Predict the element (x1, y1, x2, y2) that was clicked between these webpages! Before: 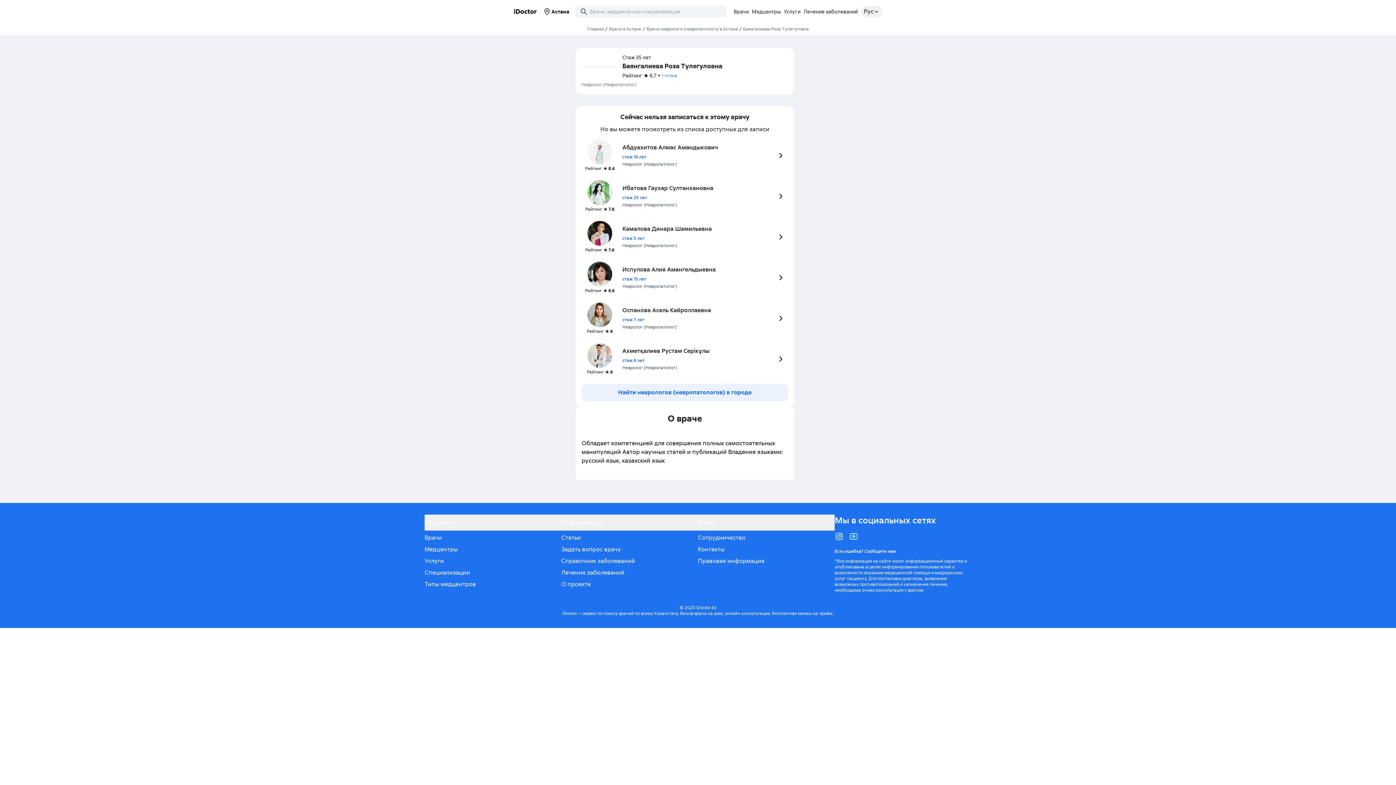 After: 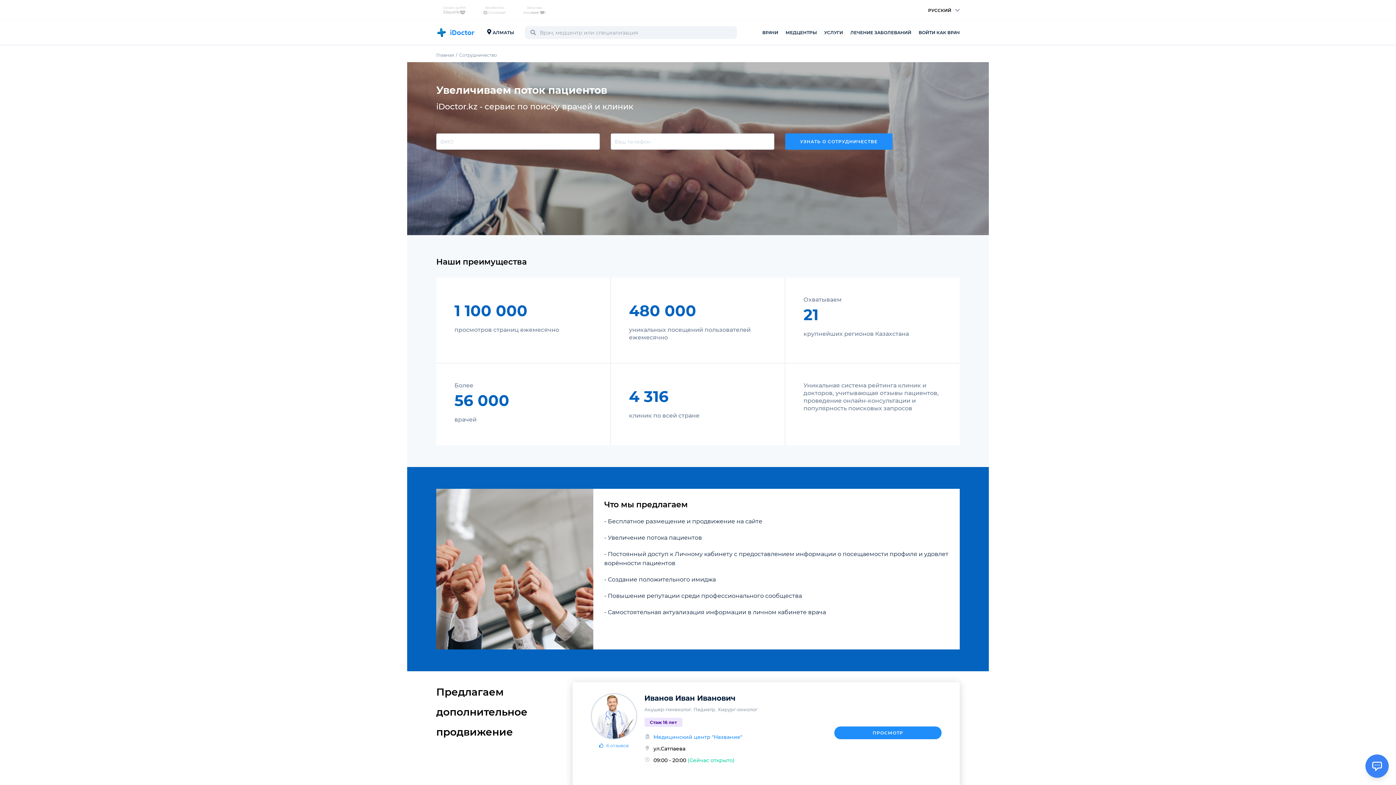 Action: label: Сотрудничество bbox: (698, 534, 745, 541)